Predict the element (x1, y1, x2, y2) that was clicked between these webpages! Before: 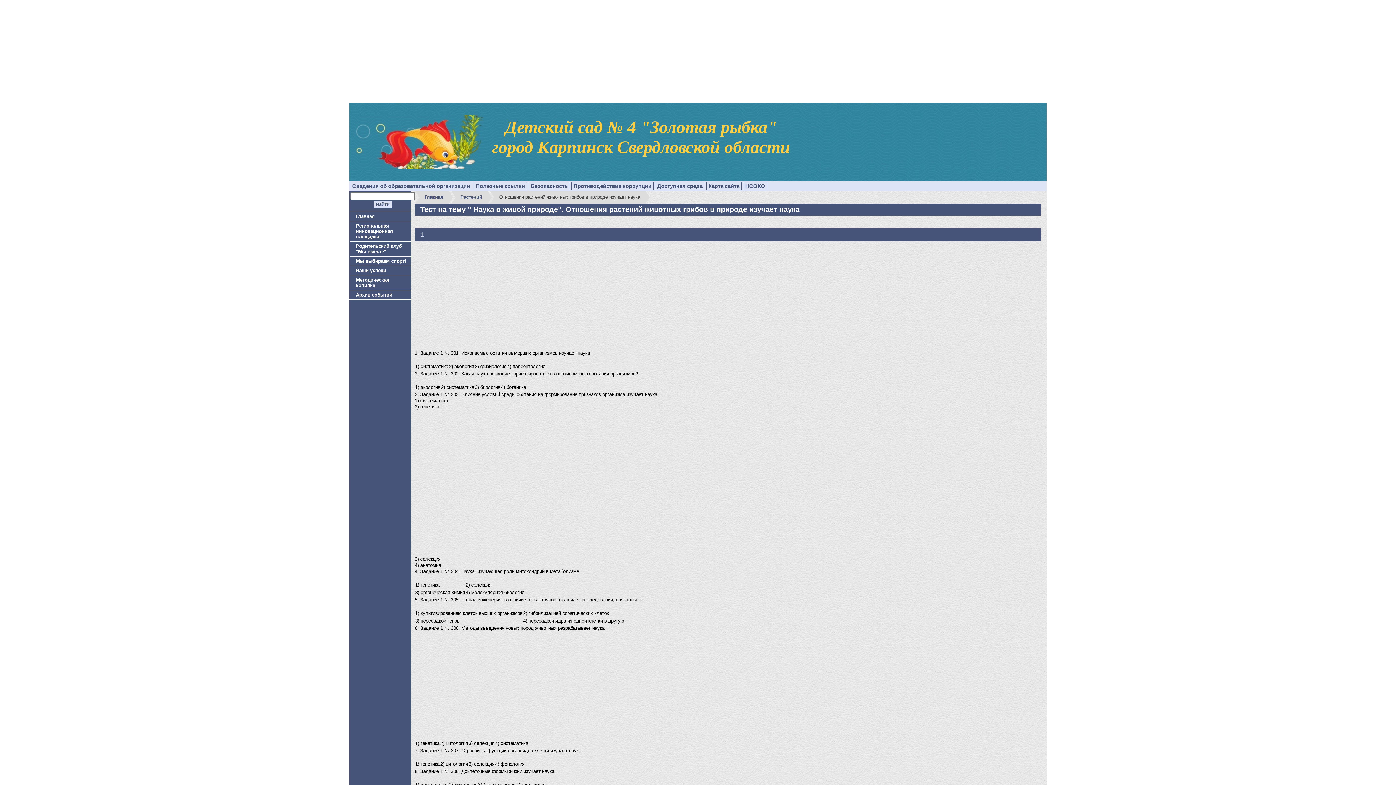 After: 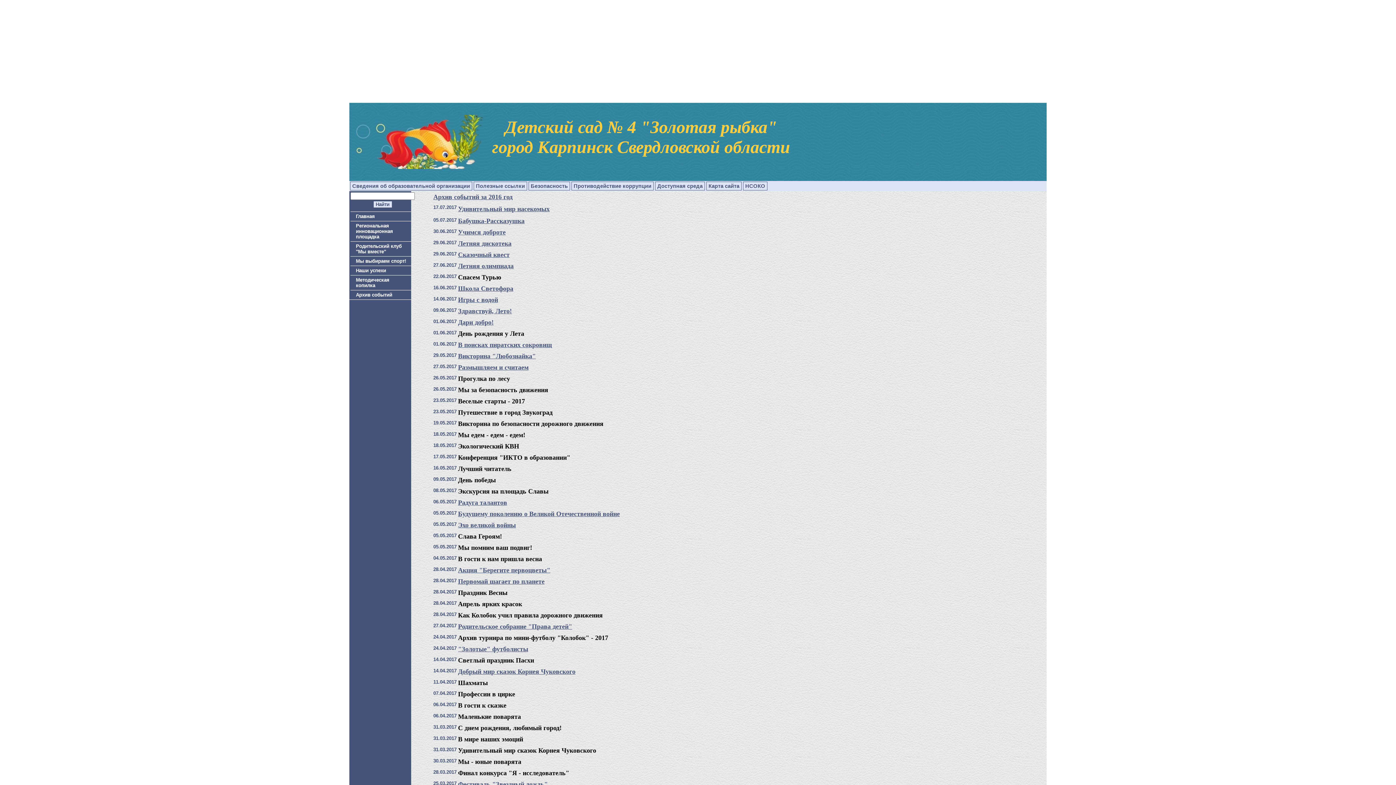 Action: bbox: (350, 290, 411, 299) label: Архив событий